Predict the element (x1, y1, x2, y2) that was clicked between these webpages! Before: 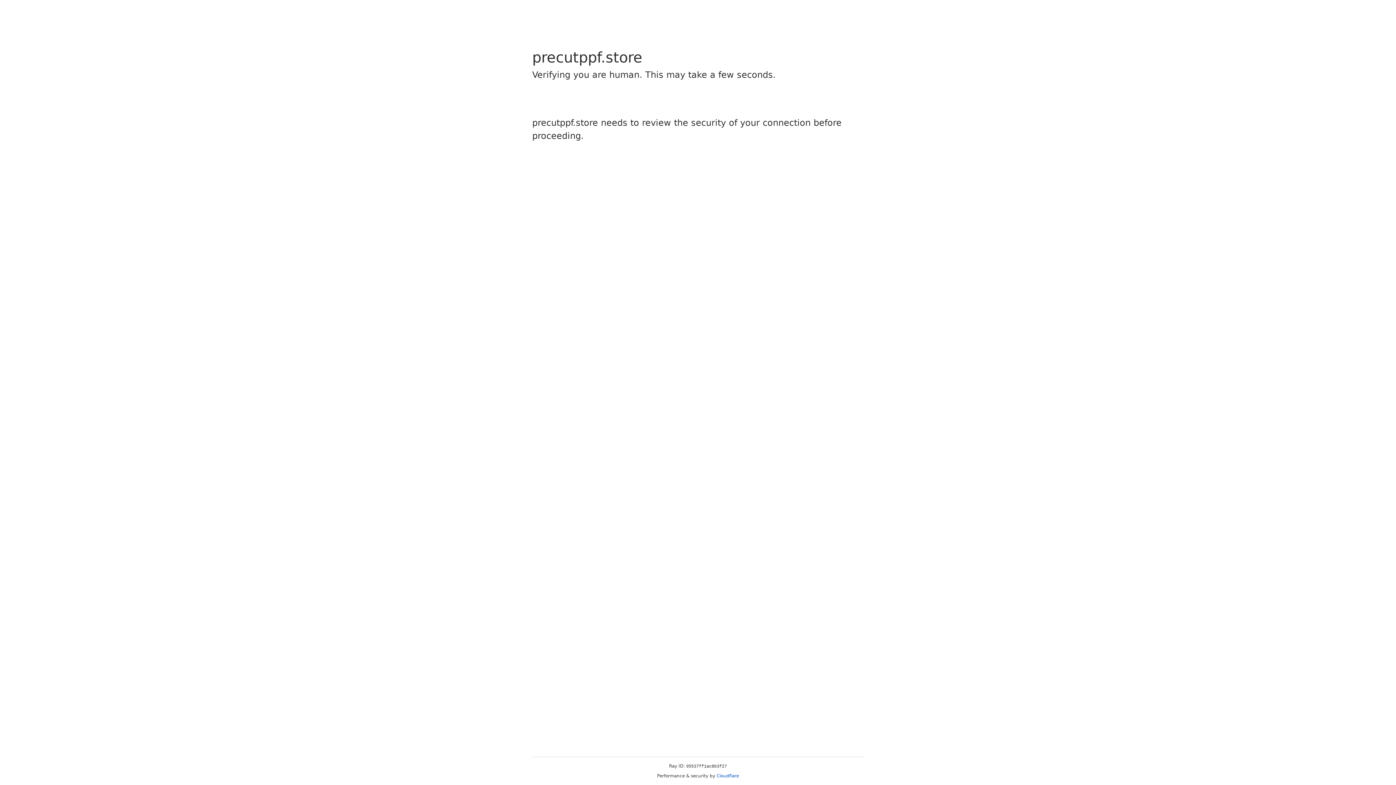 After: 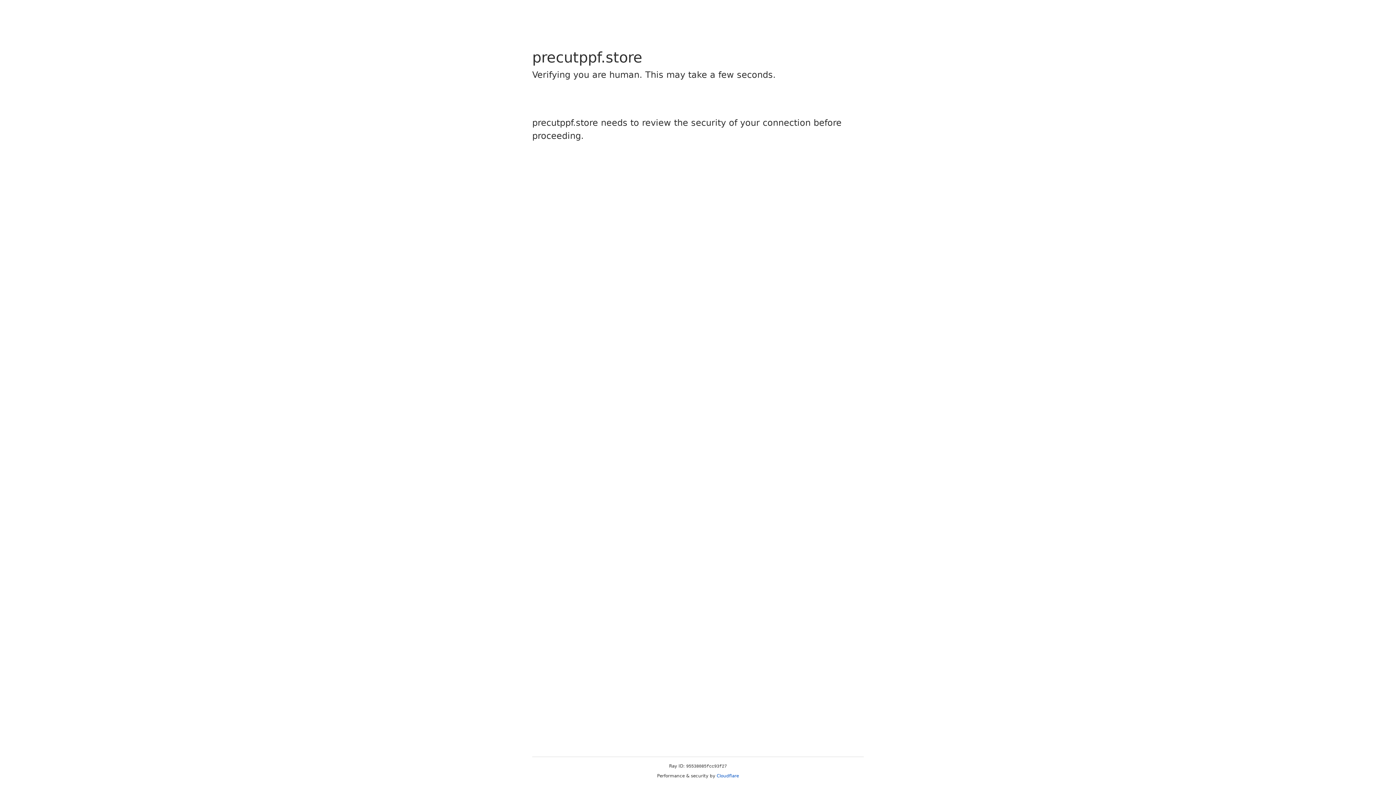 Action: label: Cloudflare bbox: (716, 773, 739, 778)